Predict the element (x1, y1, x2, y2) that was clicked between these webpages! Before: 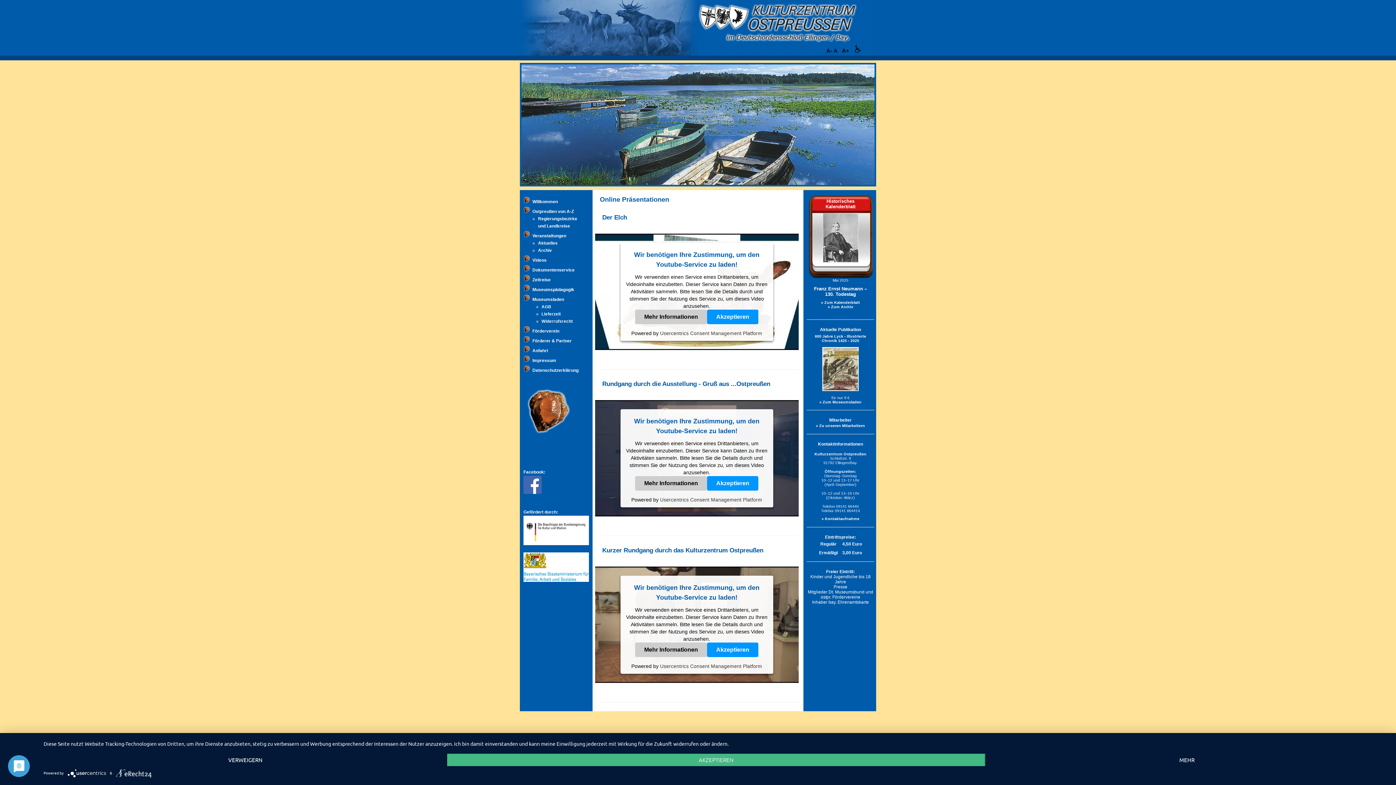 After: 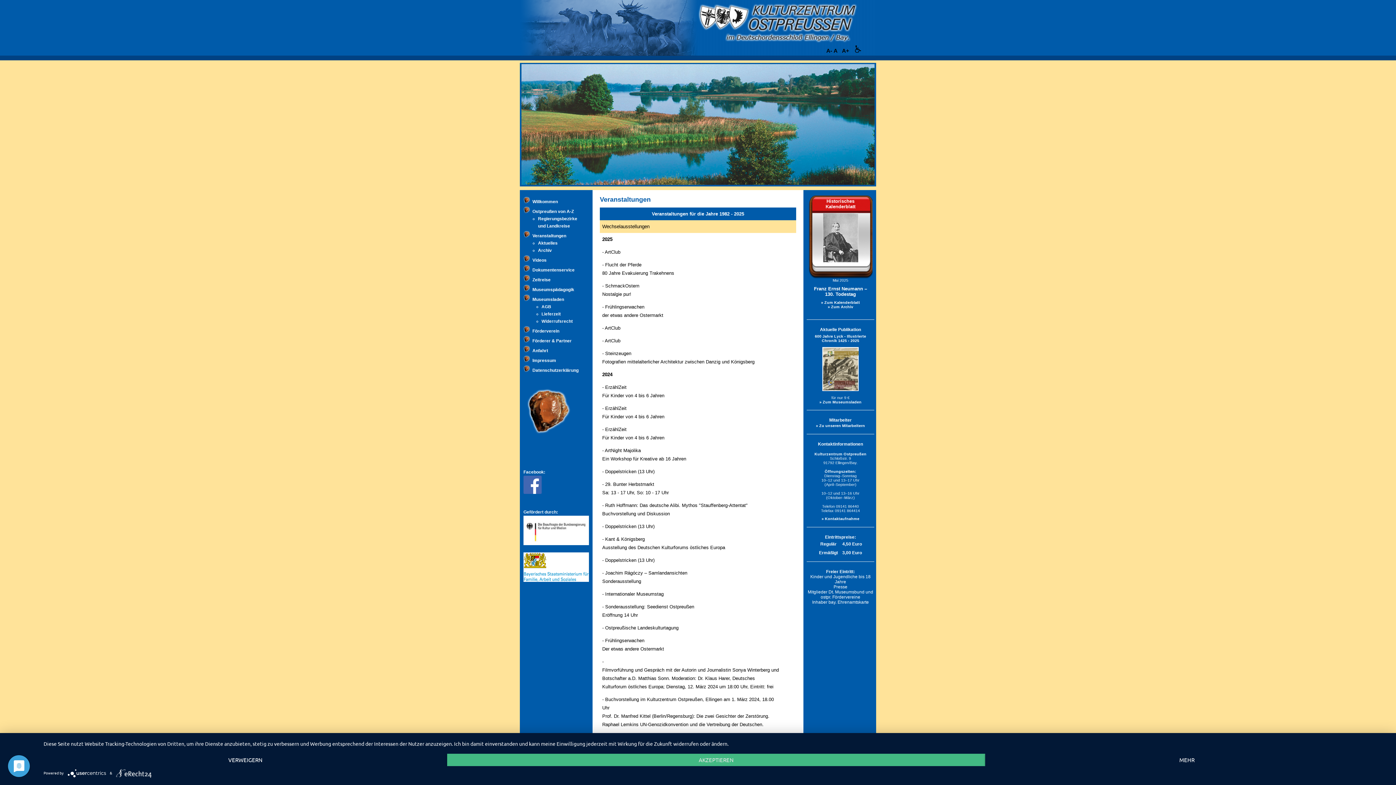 Action: label: Archiv bbox: (538, 248, 552, 253)